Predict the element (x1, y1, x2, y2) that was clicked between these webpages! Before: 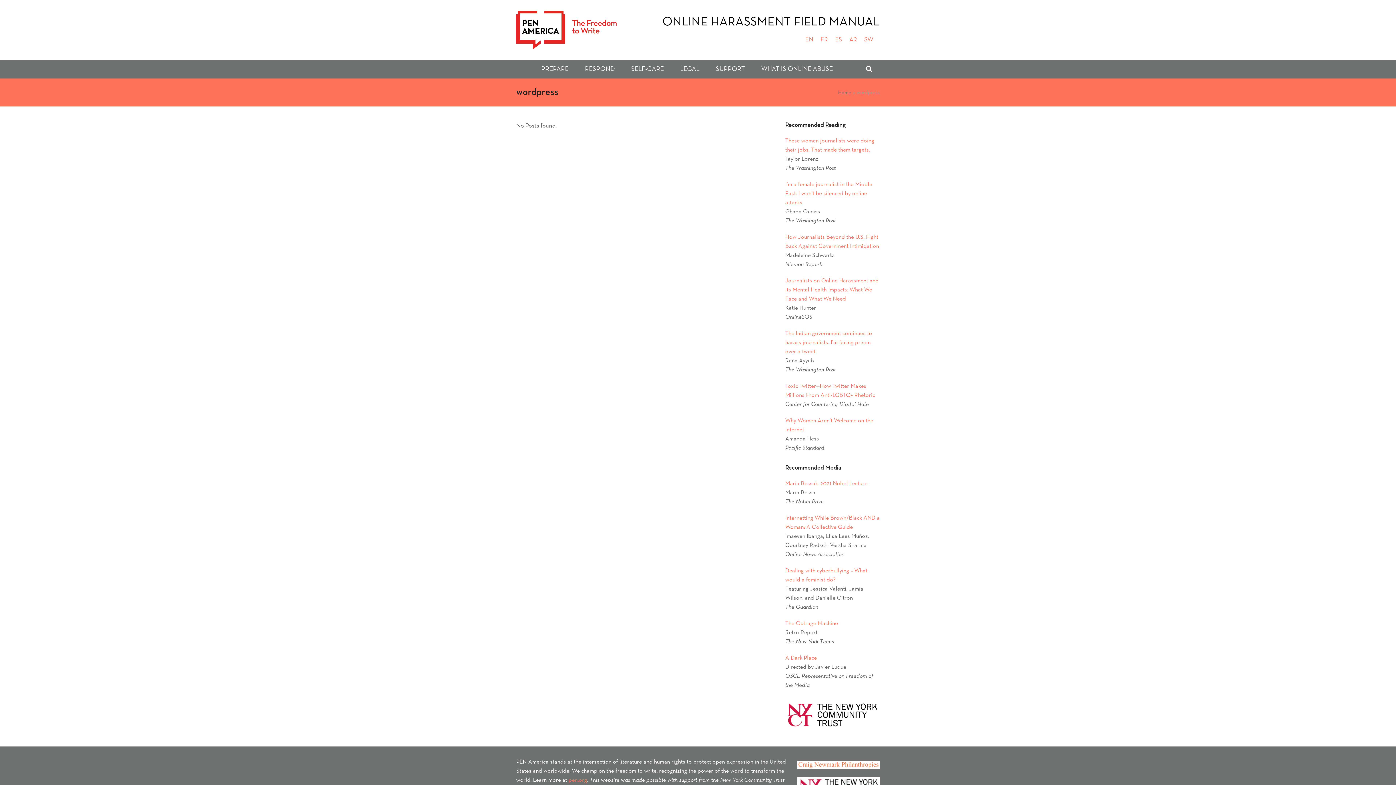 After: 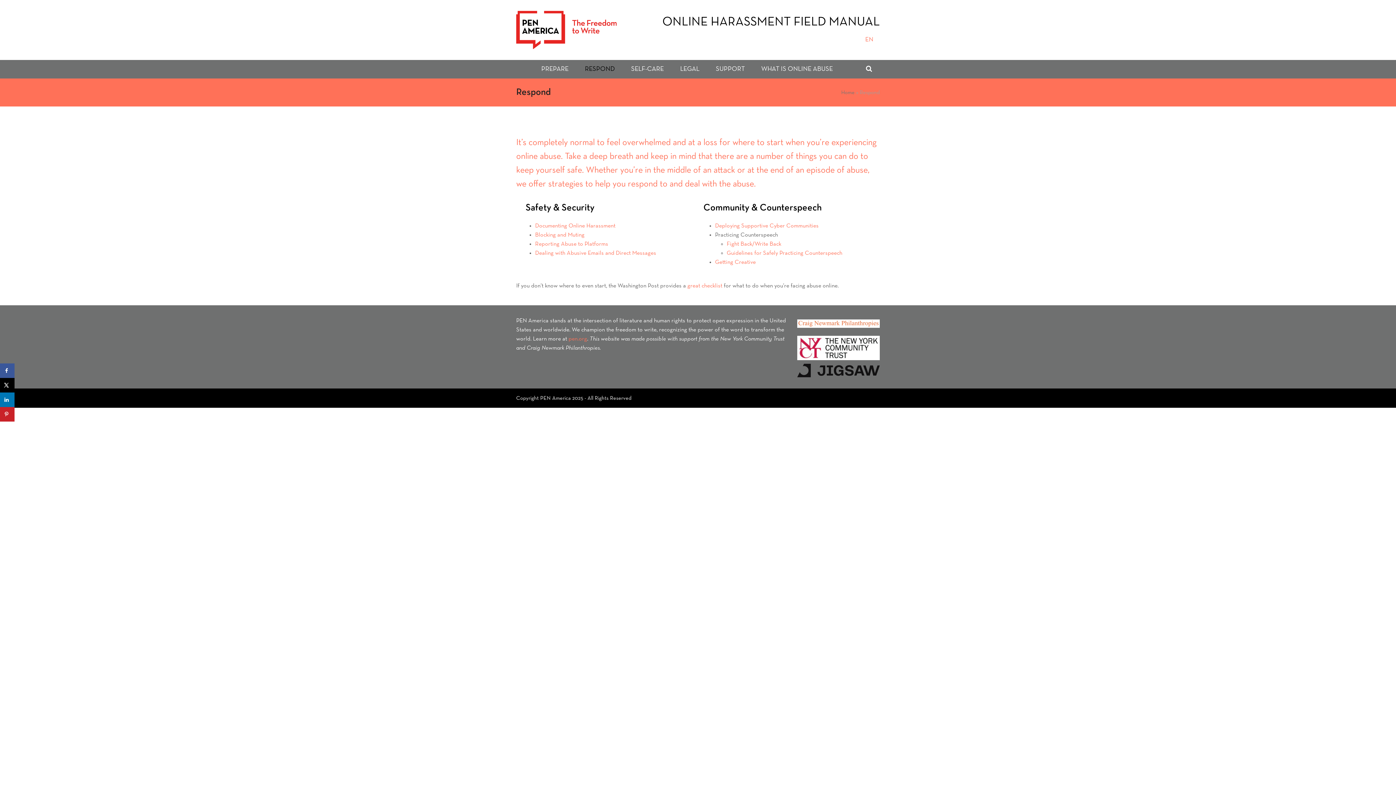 Action: label: RESPOND bbox: (577, 60, 622, 78)